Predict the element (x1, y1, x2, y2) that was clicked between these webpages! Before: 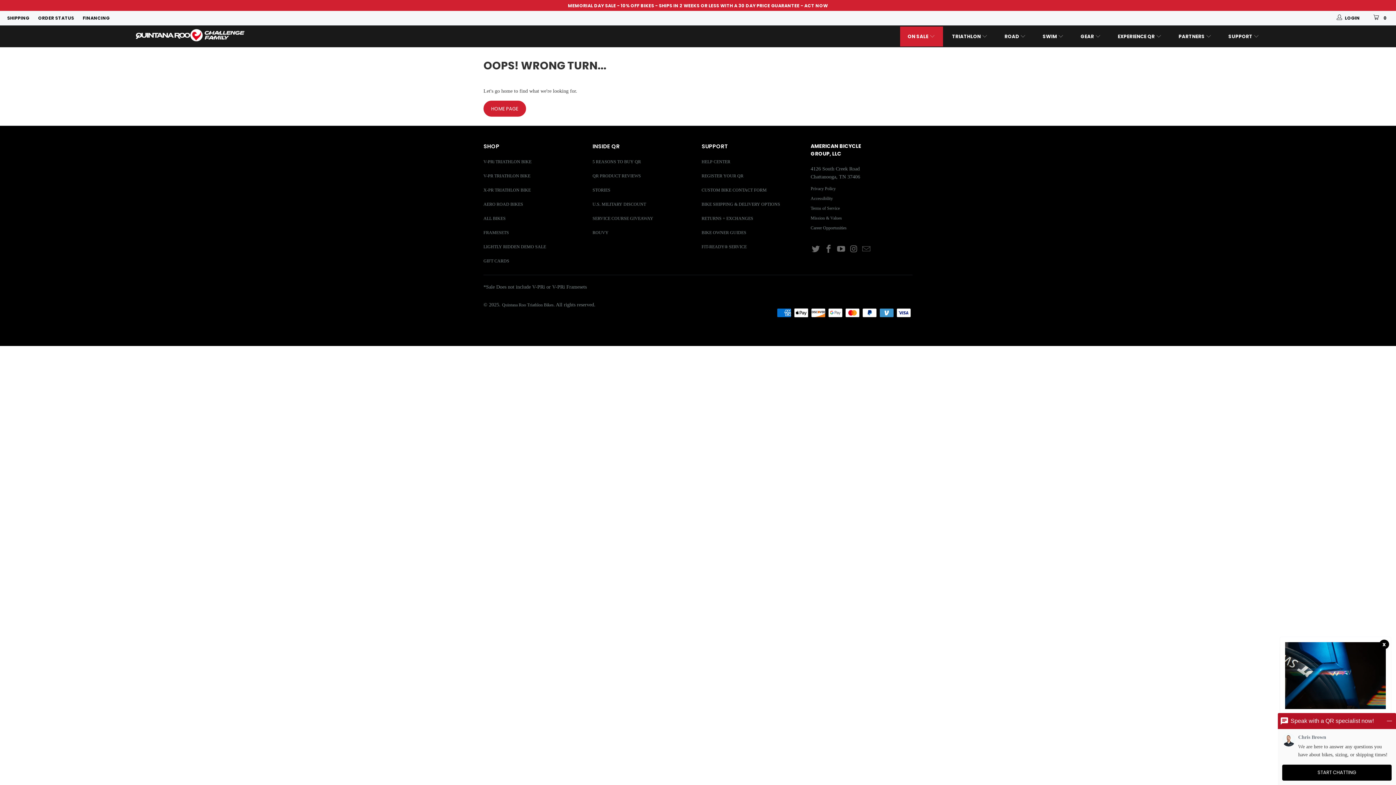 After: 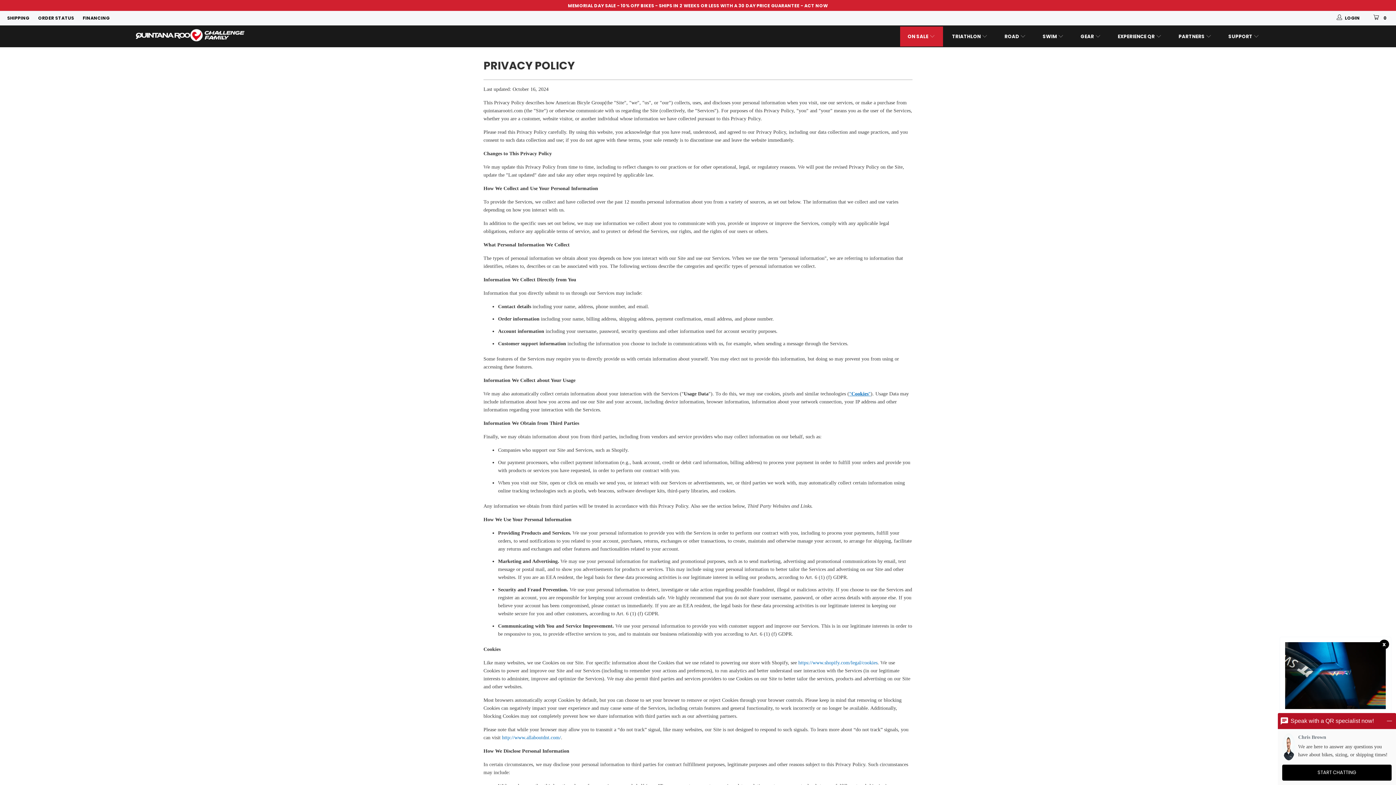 Action: label: Privacy Policy bbox: (810, 186, 836, 191)